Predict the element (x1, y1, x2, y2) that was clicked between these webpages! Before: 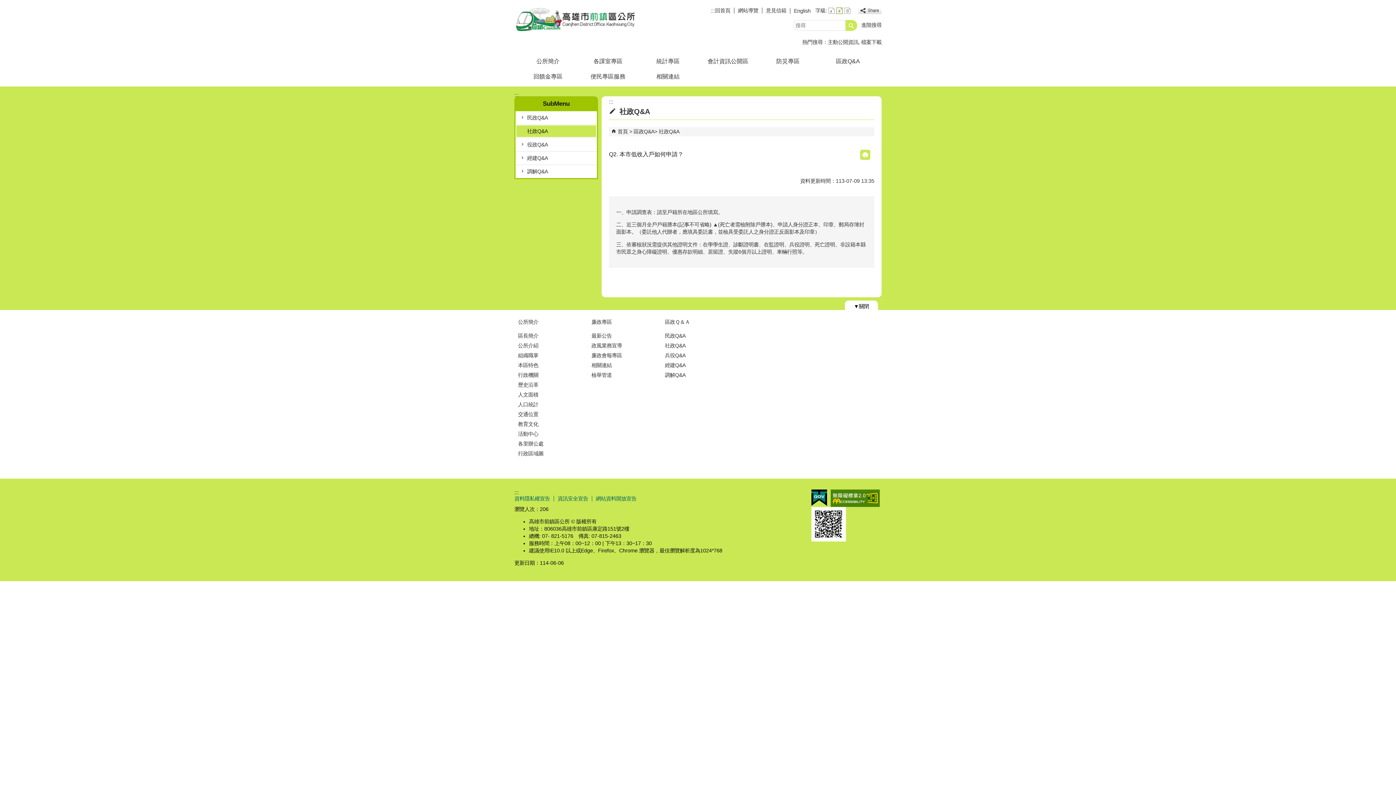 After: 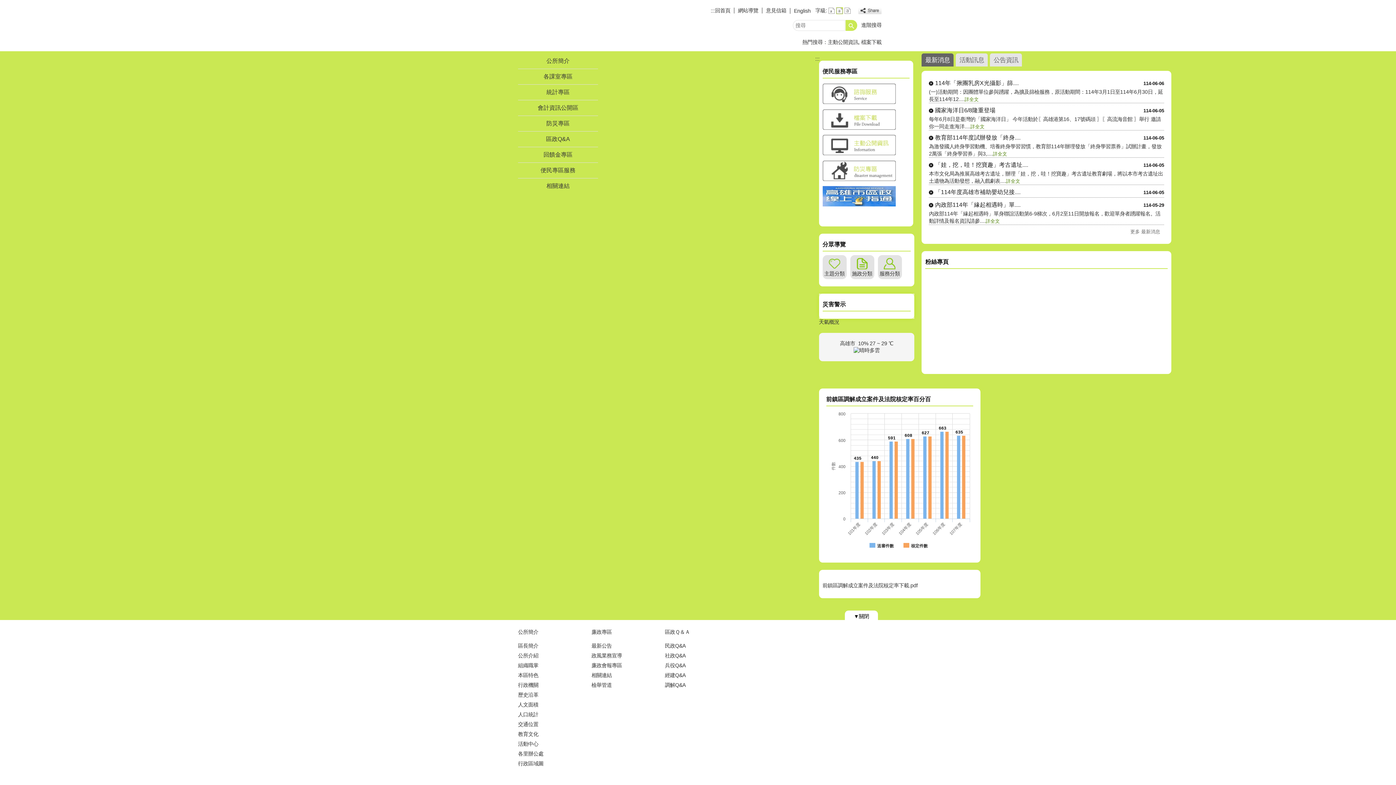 Action: label: 首頁 bbox: (617, 128, 628, 134)